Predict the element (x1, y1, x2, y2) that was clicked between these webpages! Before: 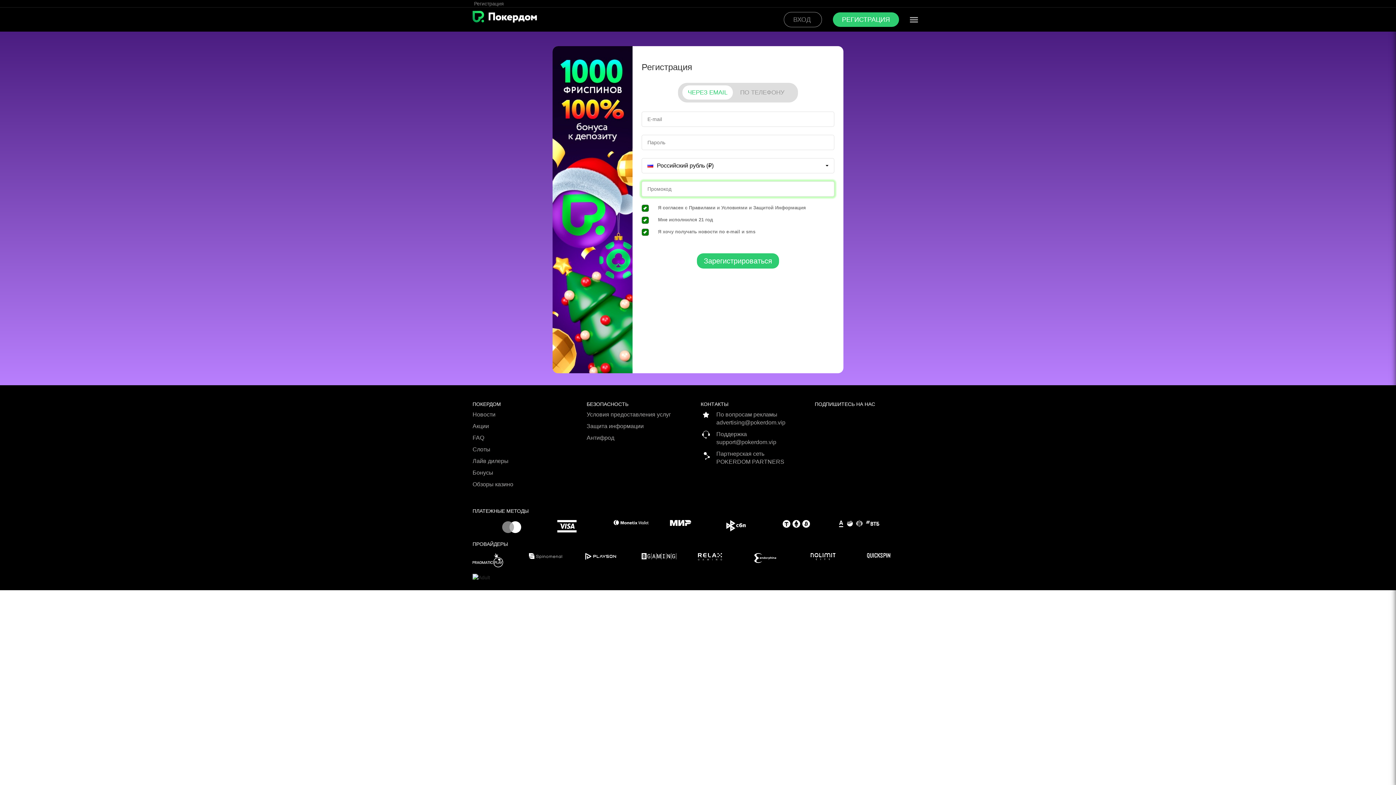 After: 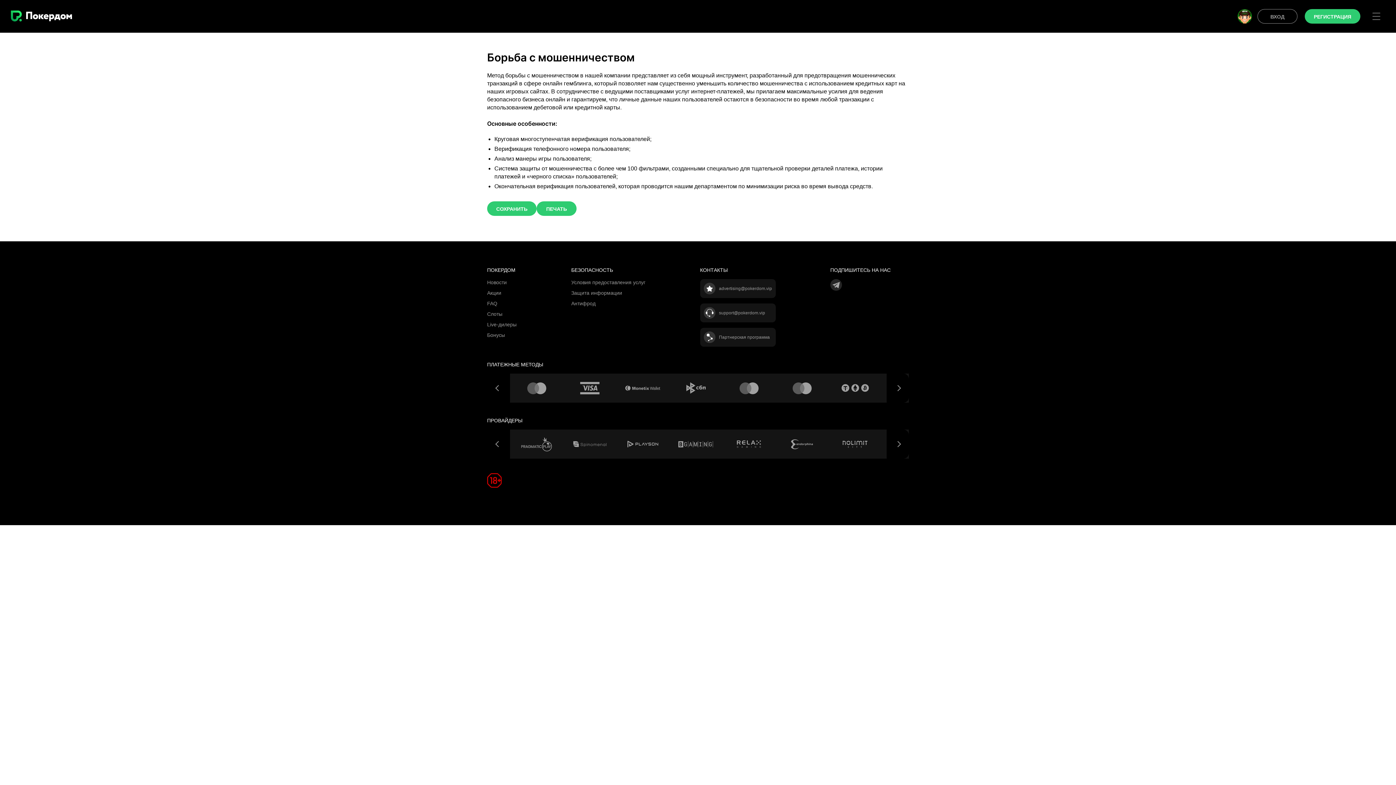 Action: bbox: (586, 434, 695, 445) label: Антифрод